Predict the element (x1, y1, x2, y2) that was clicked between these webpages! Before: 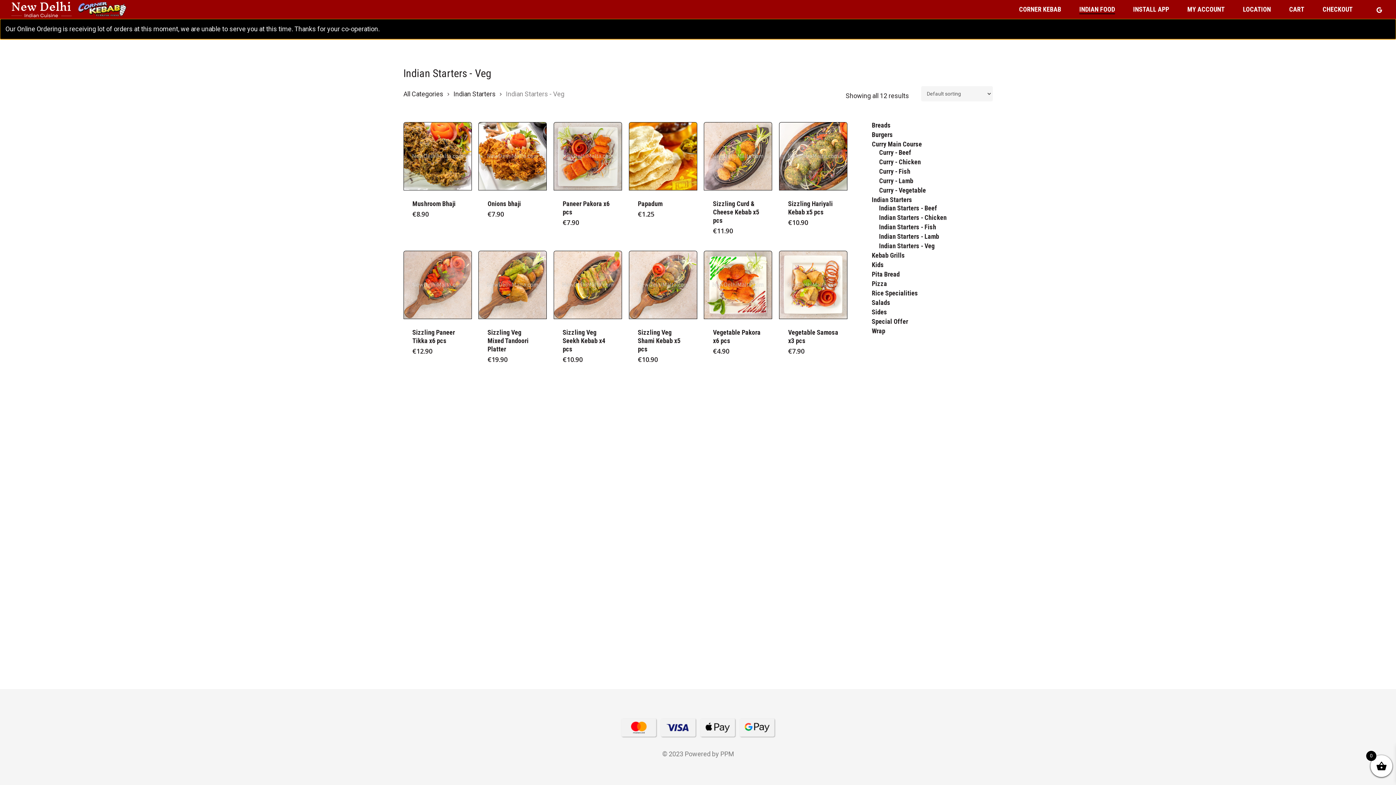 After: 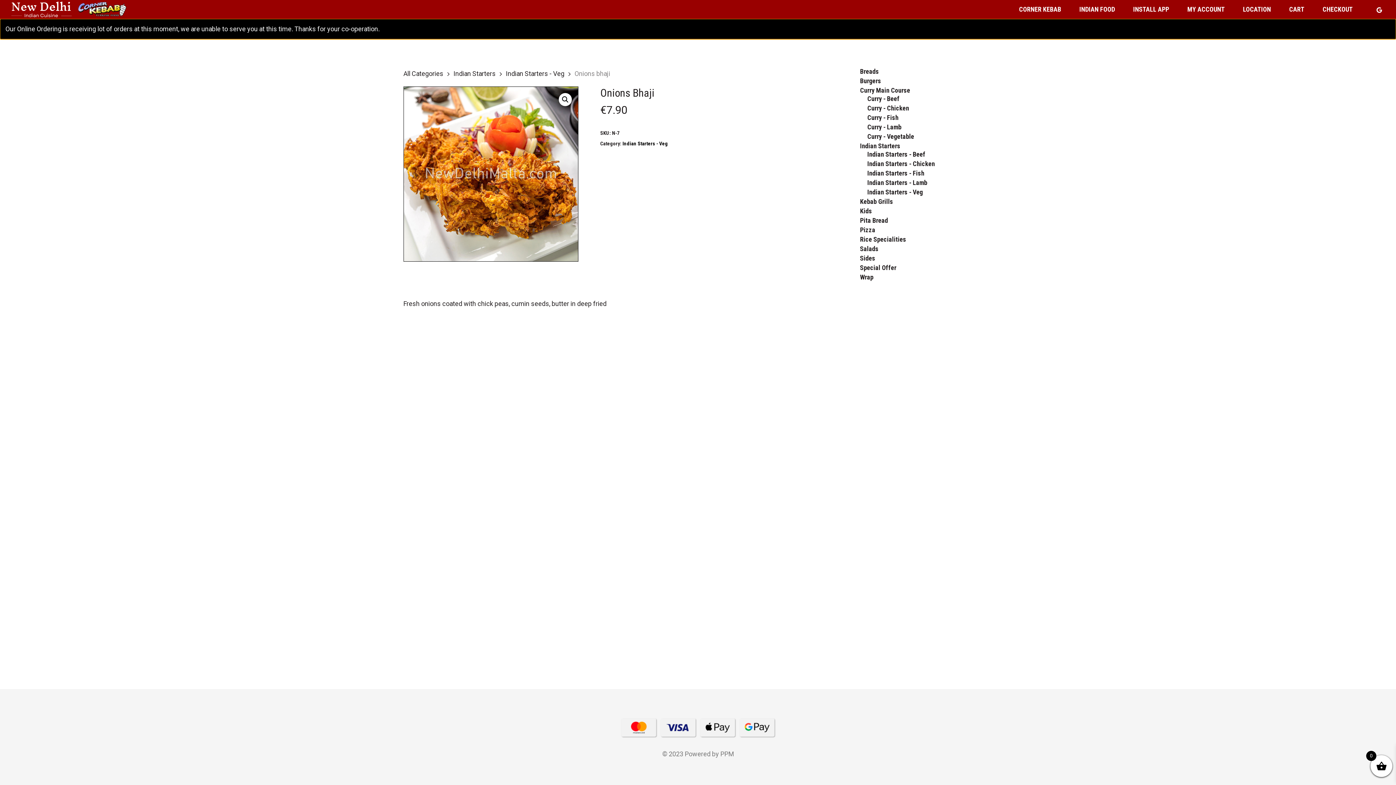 Action: bbox: (487, 199, 537, 208) label: Onions bhaji